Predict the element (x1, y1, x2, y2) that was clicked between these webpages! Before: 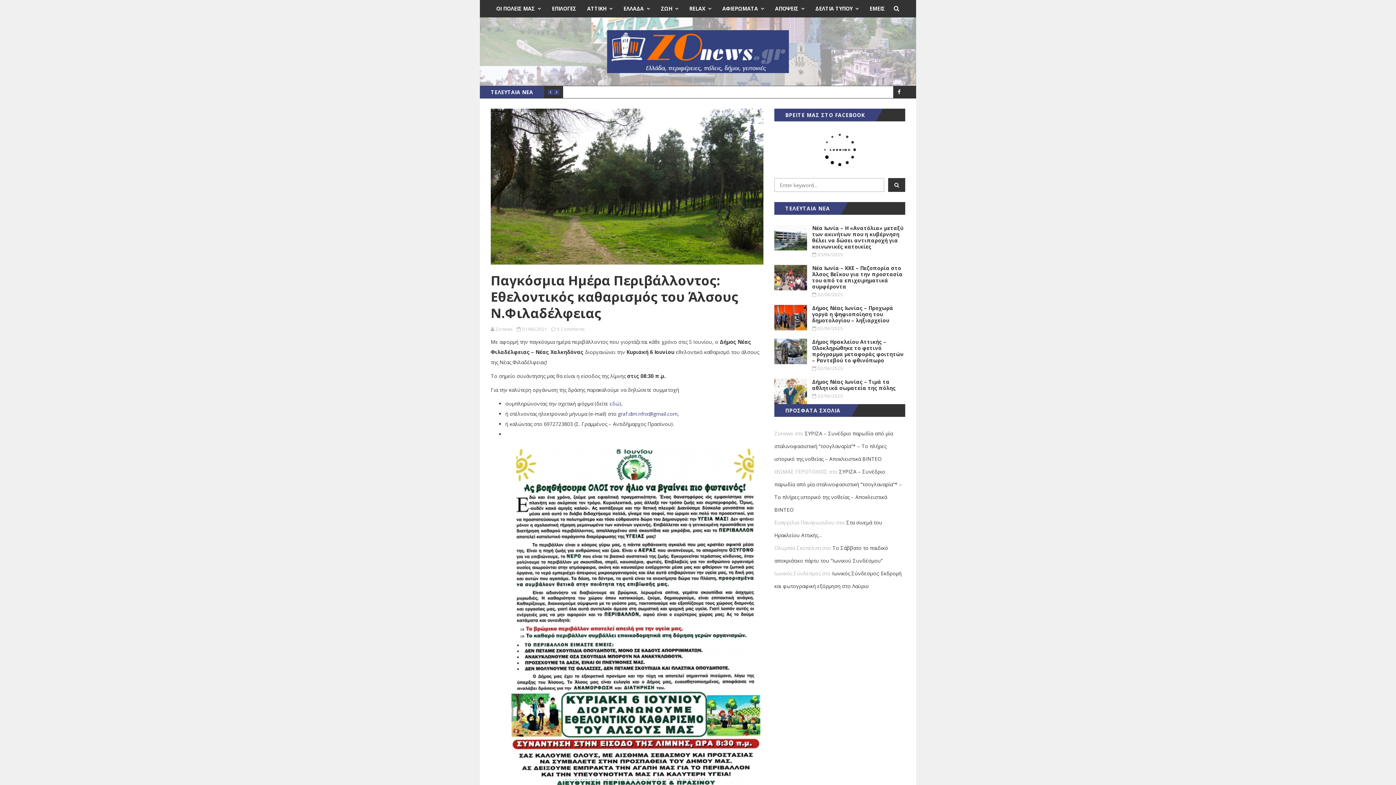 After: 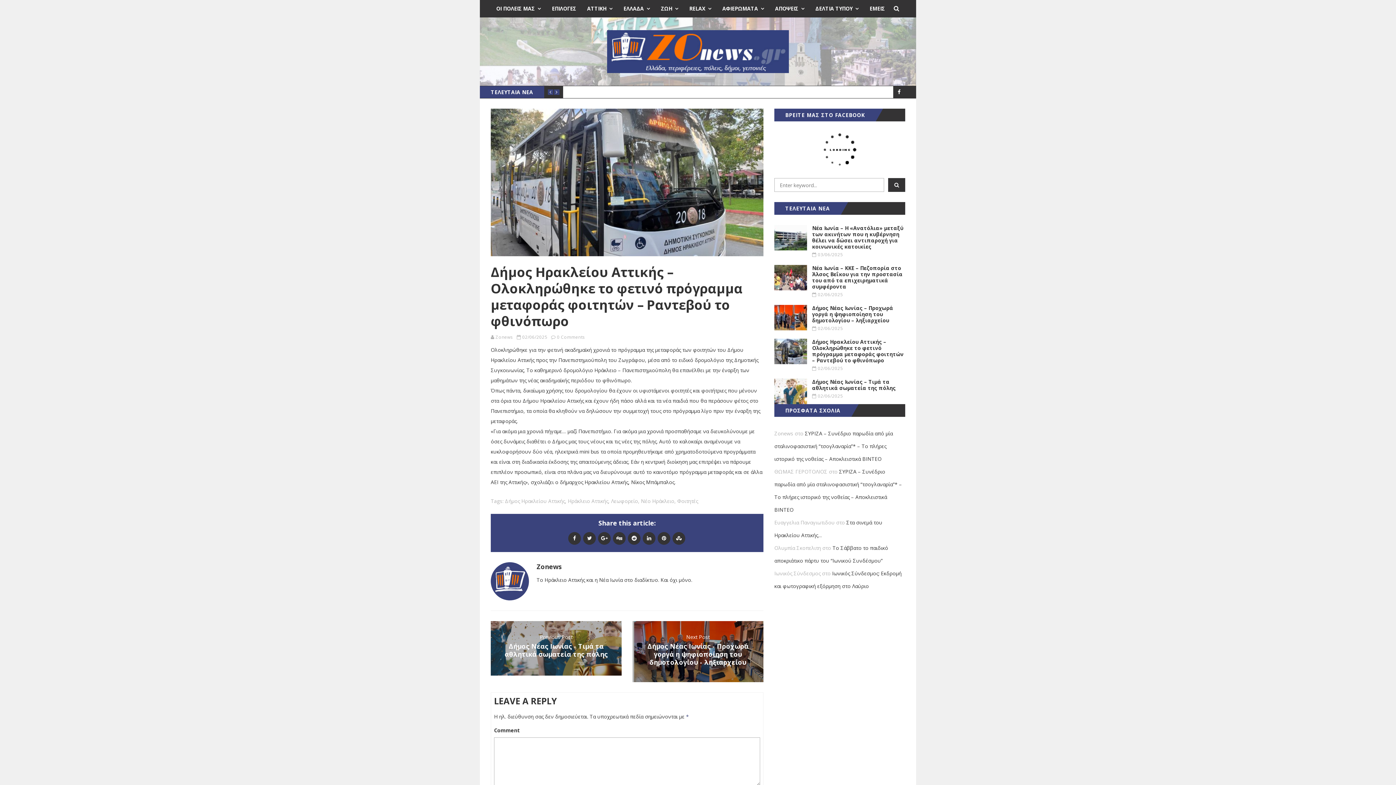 Action: bbox: (774, 338, 905, 373) label: Δήμος Ηρακλείου Αττικής – Ολοκληρώθηκε το φετινό πρόγραμμα μεταφοράς φοιτητών – Ραντεβού το φθινόπωρο
02/06/2025